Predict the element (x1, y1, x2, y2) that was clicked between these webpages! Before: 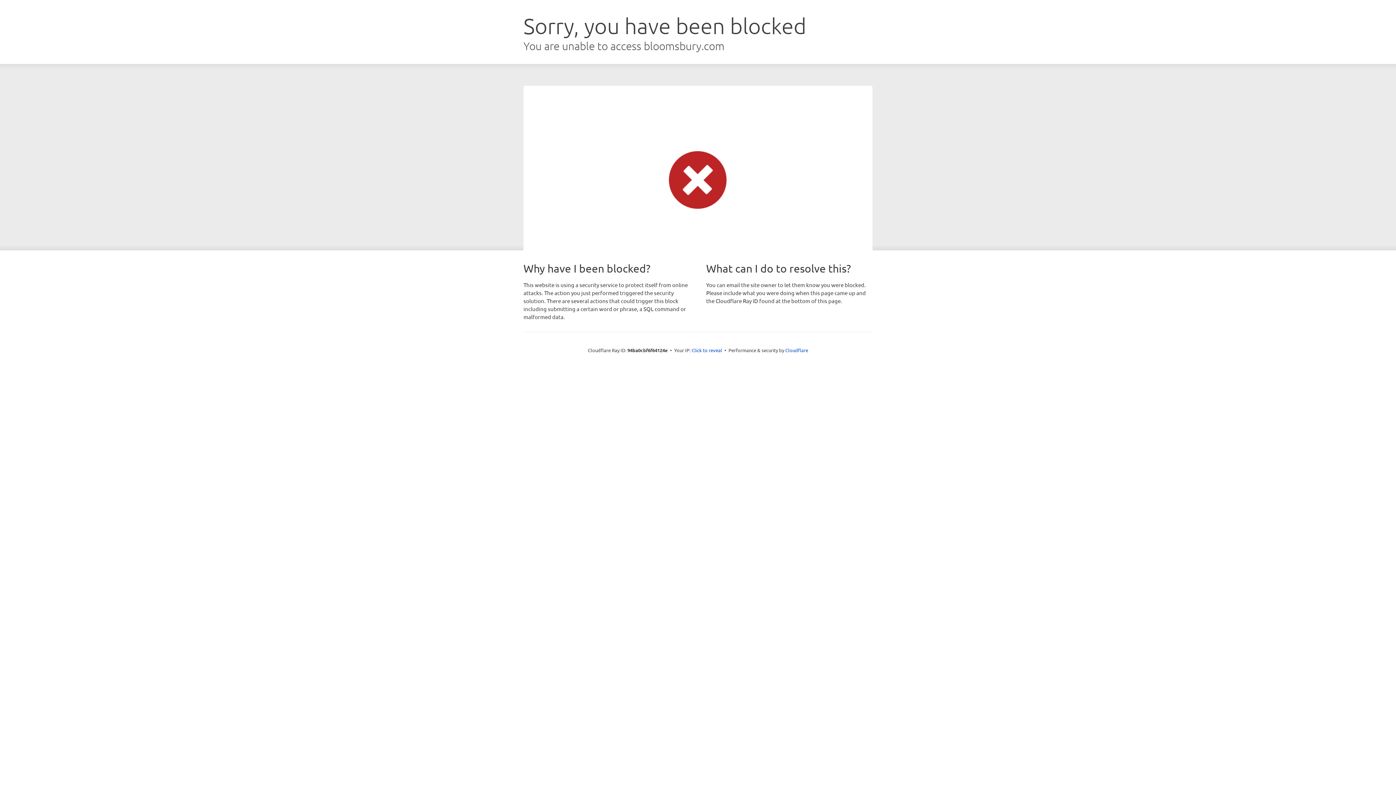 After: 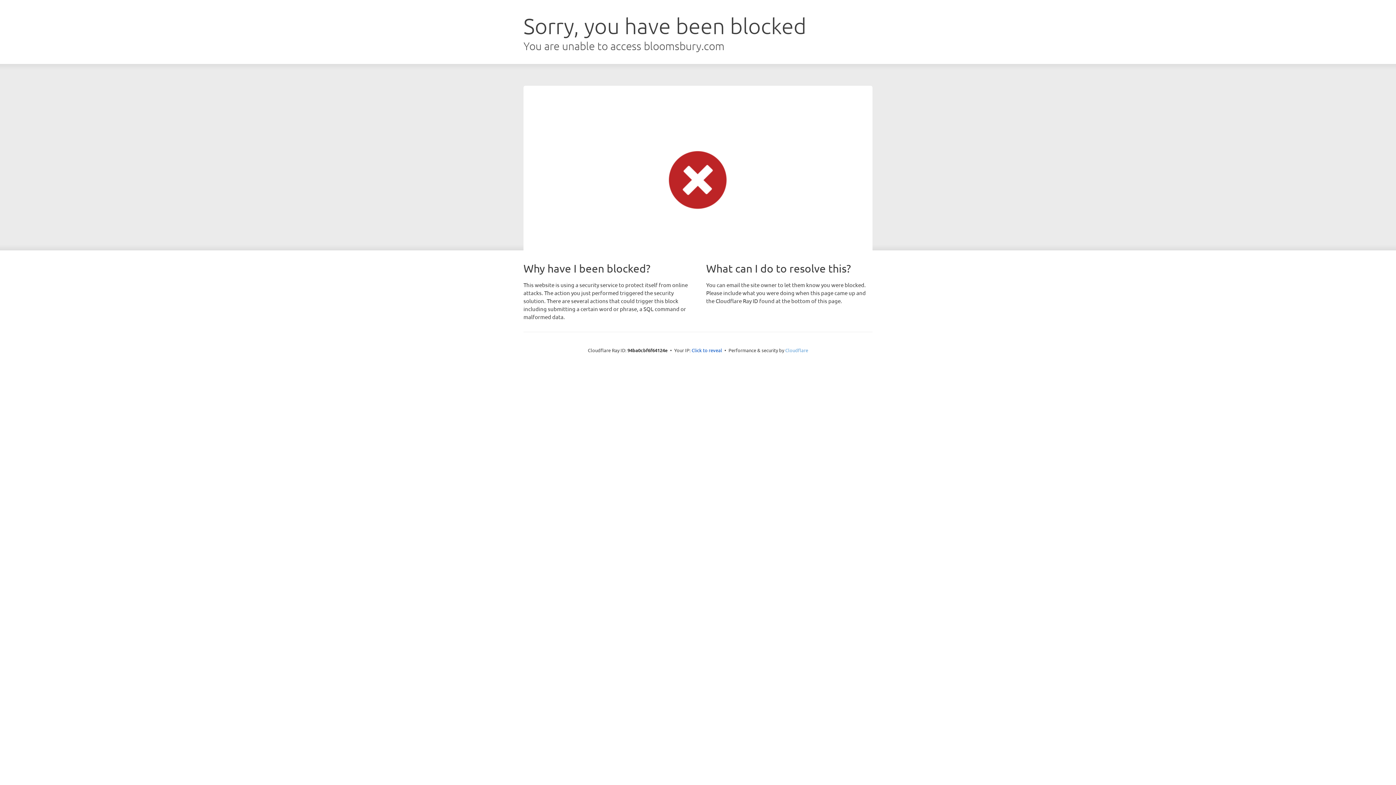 Action: label: Cloudflare bbox: (785, 347, 808, 353)